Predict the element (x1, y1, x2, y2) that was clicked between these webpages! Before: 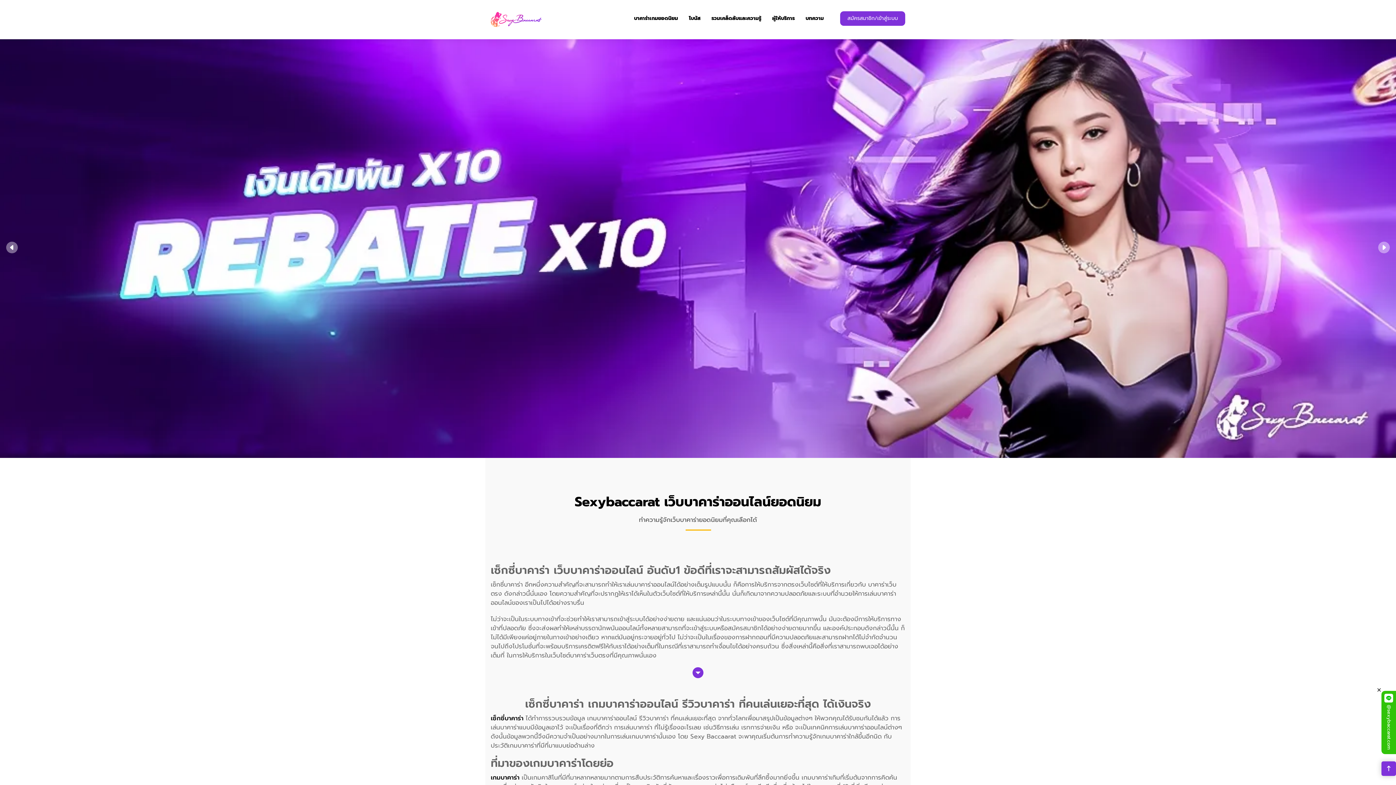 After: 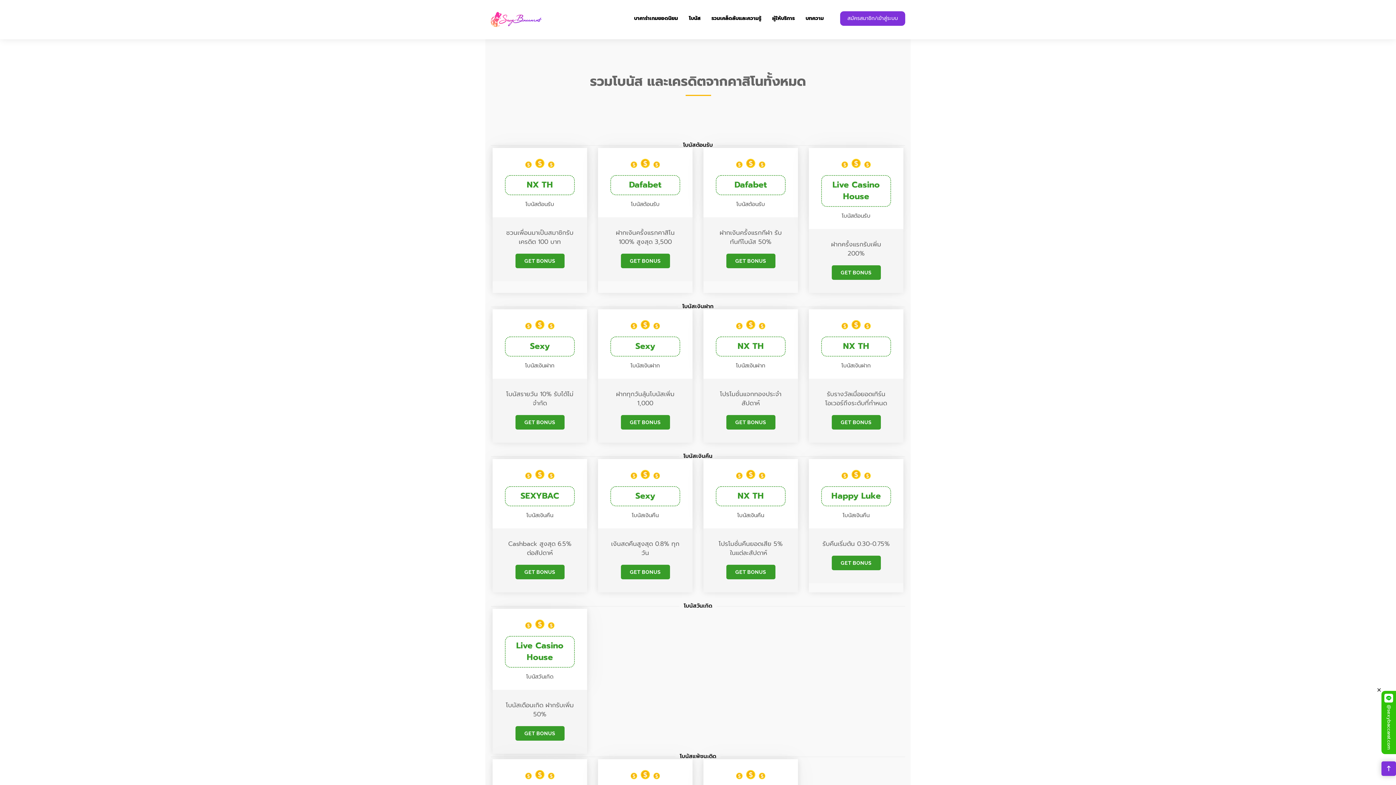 Action: bbox: (683, 5, 706, 31) label: โบนัส